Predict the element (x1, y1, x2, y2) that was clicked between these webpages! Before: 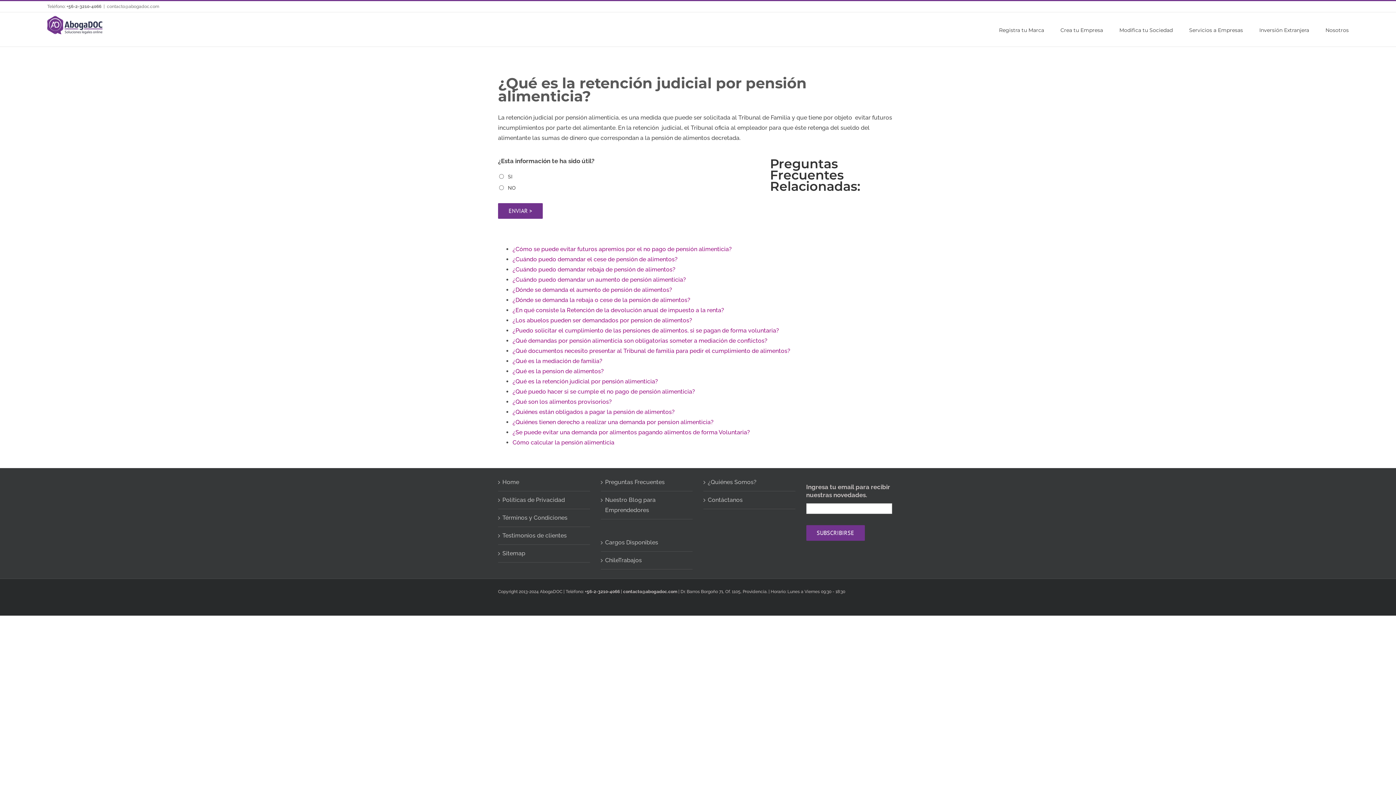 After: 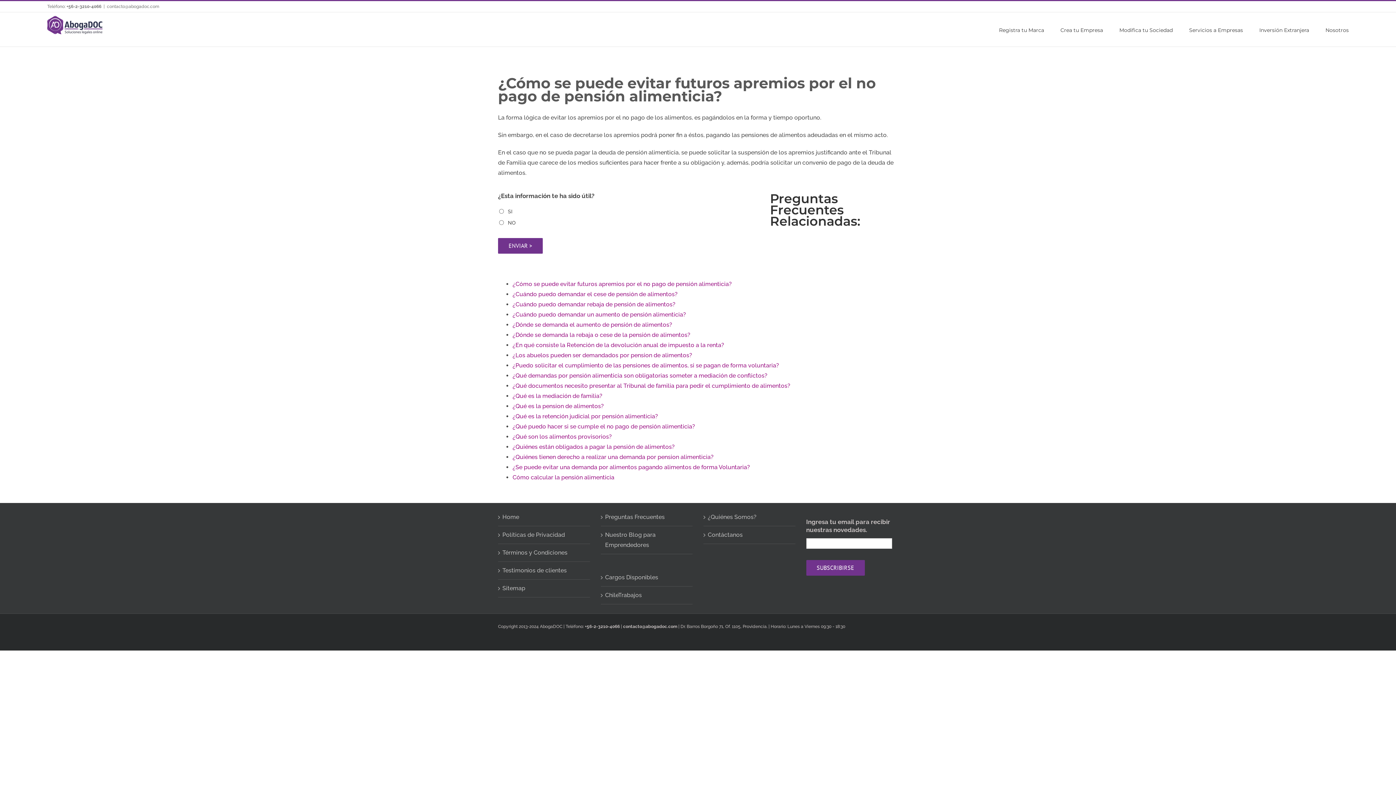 Action: bbox: (512, 245, 732, 252) label: ¿Cómo se puede evitar futuros apremios por el no pago de pensión alimenticia?